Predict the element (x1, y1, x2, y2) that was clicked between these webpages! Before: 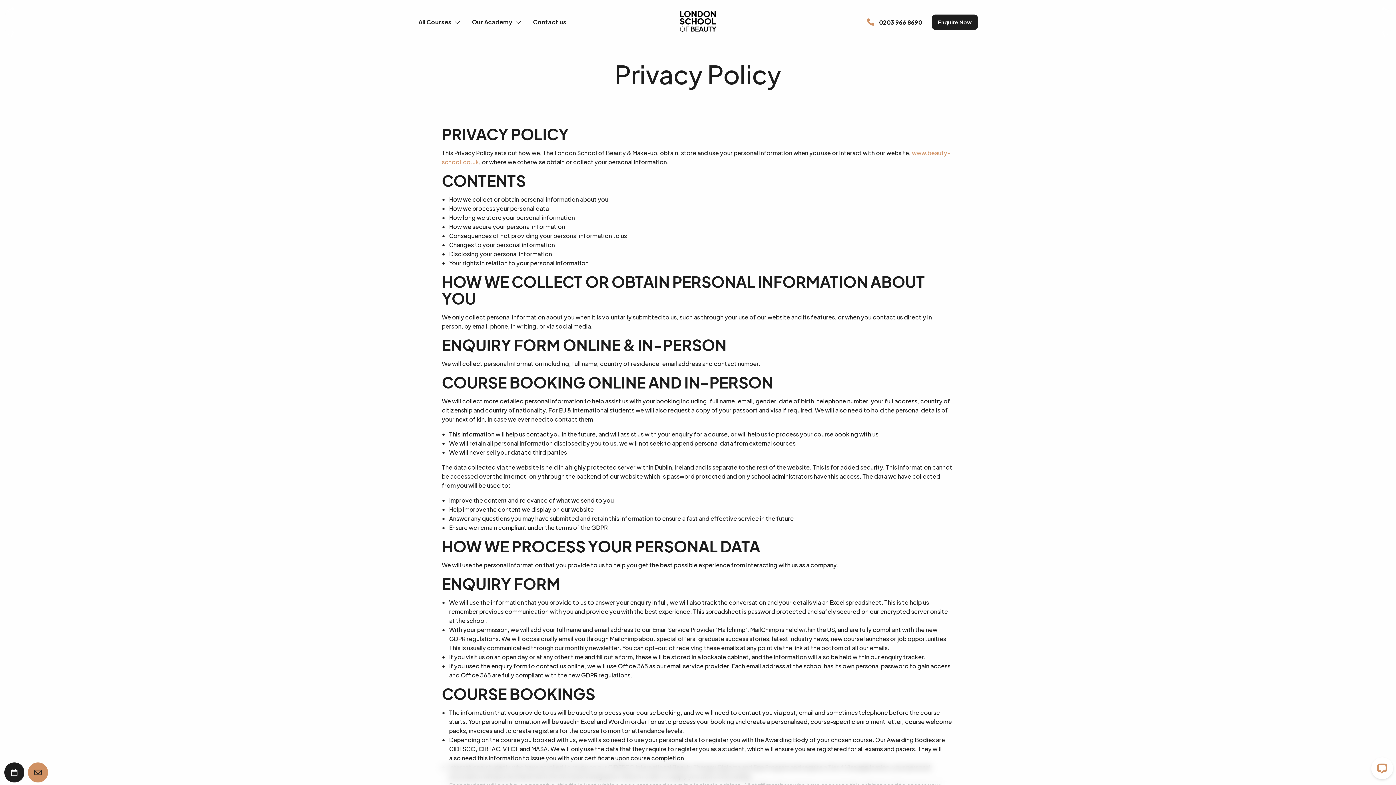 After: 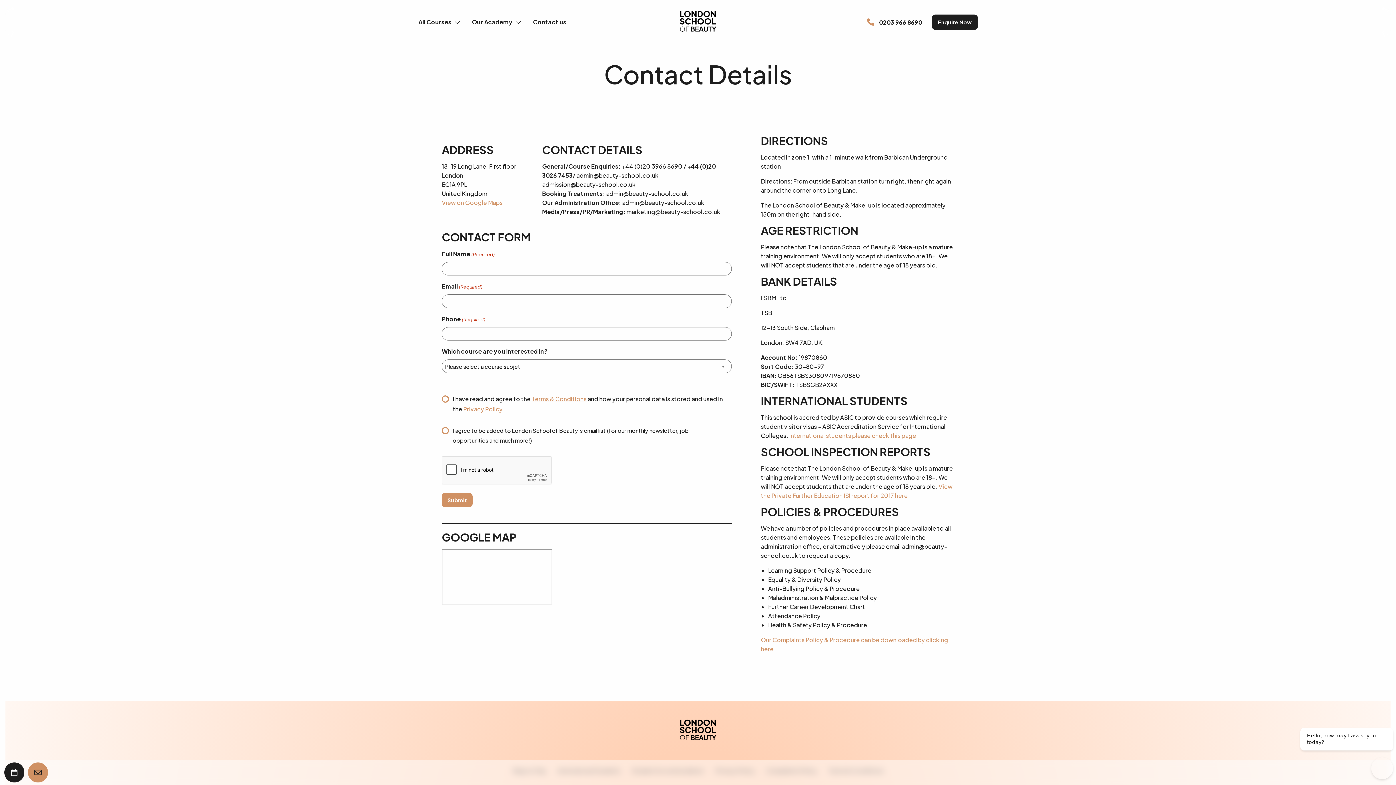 Action: bbox: (527, 15, 572, 29) label: Contact us